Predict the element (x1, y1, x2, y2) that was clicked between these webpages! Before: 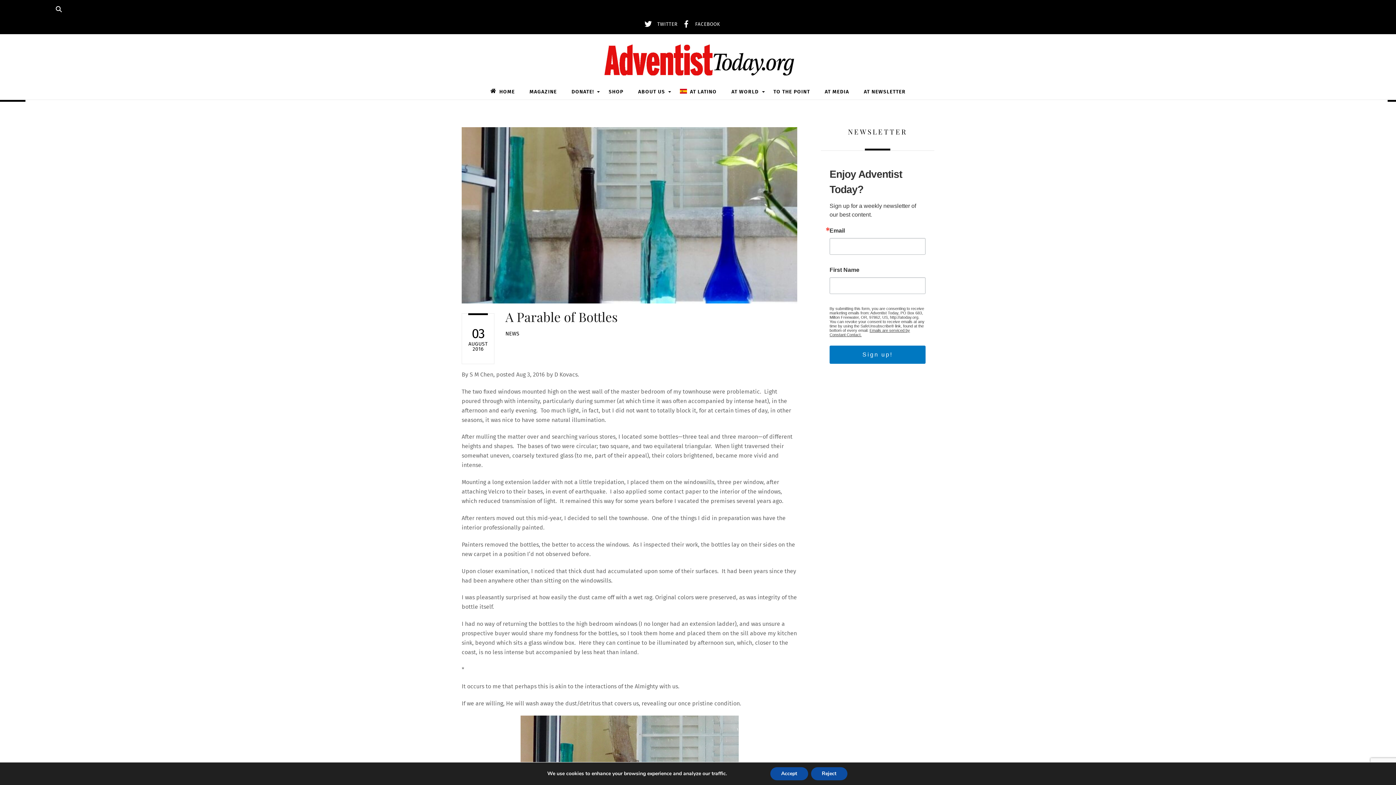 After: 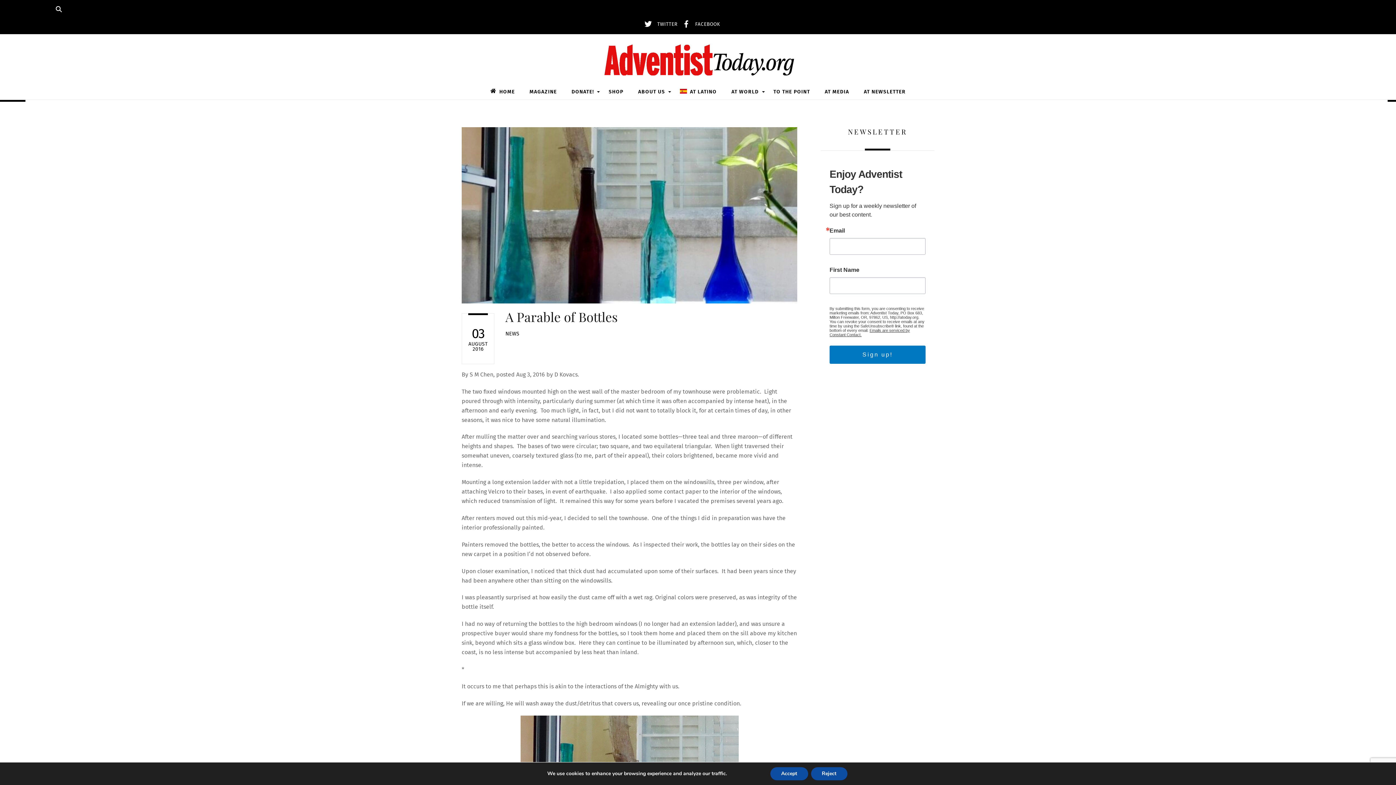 Action: label: A Parable of Bottles bbox: (505, 308, 617, 325)